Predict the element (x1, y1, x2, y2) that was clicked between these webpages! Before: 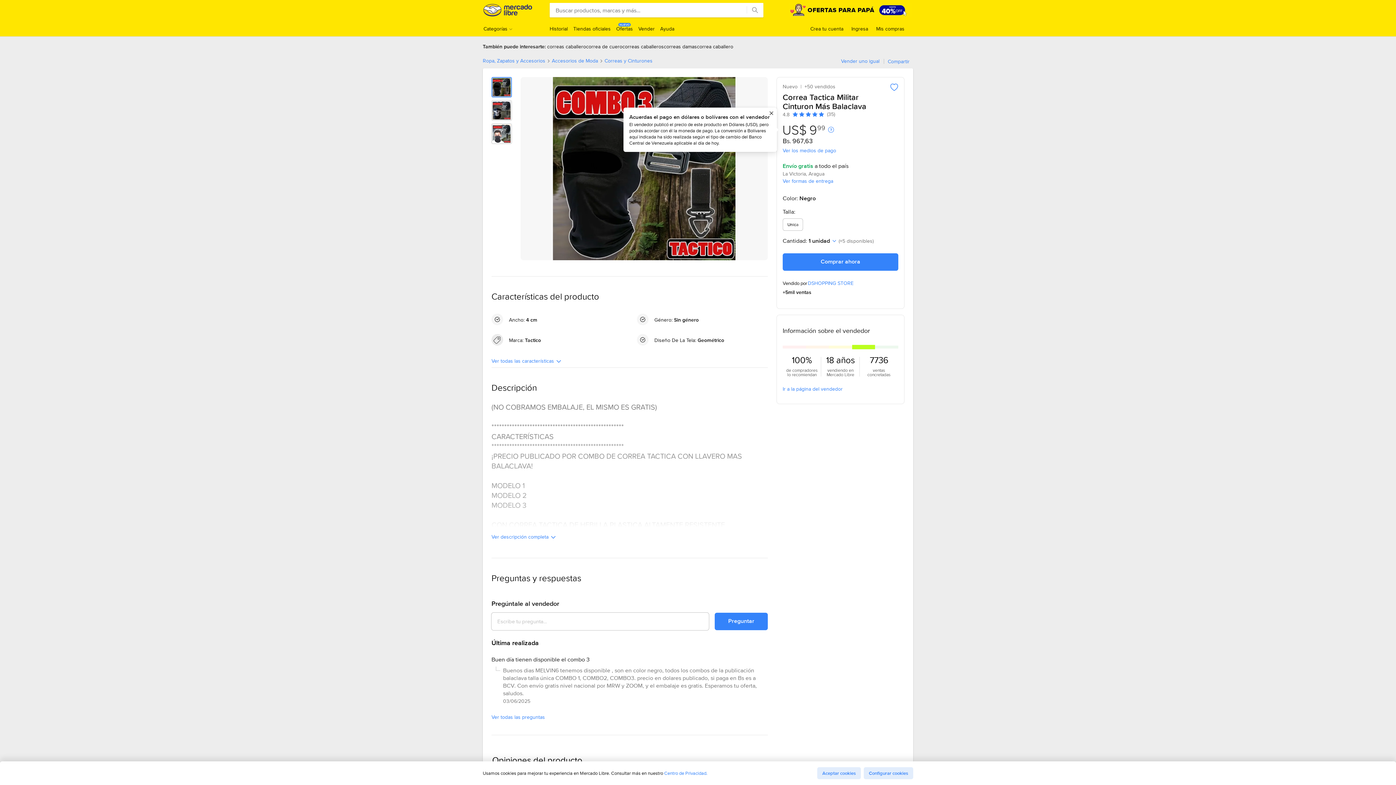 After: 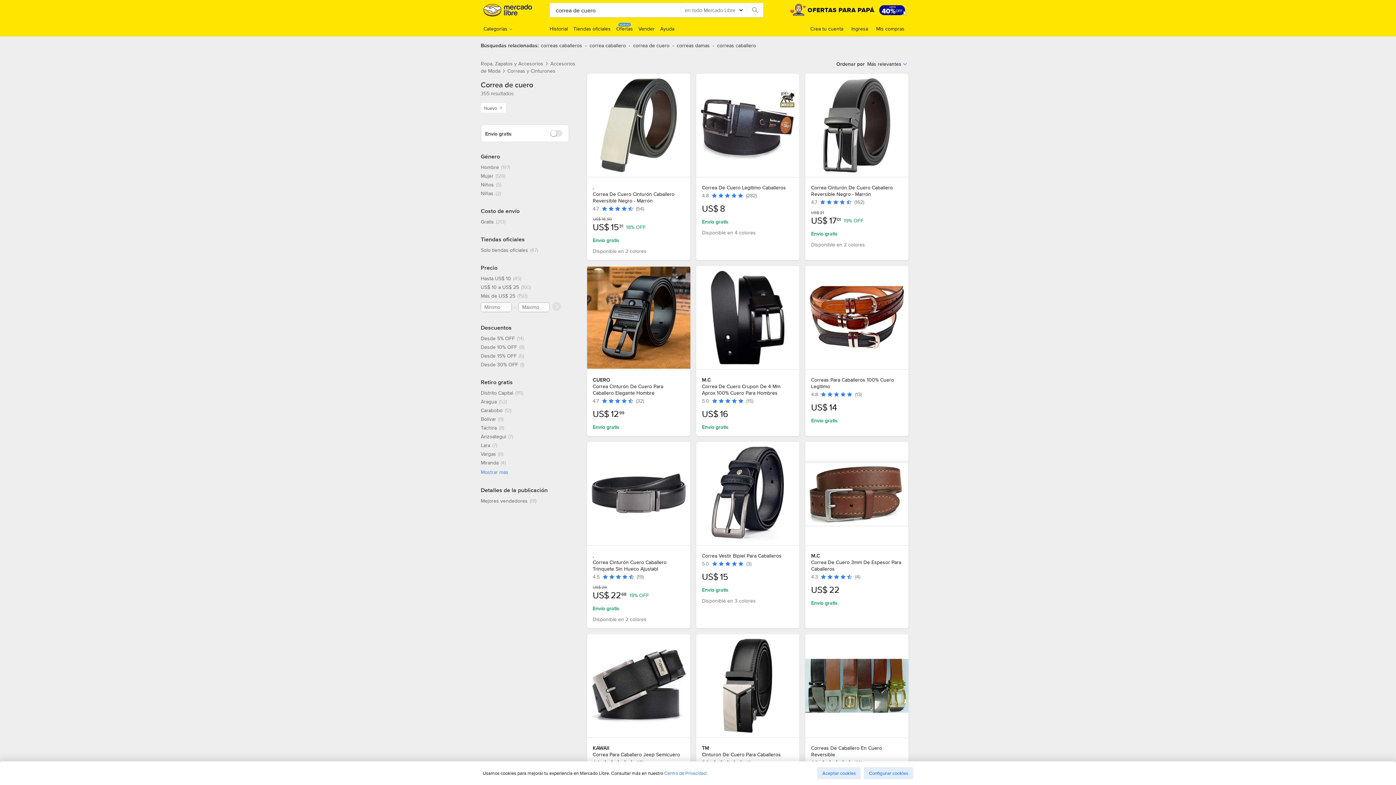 Action: label: correa de cuero bbox: (586, 44, 622, 49)